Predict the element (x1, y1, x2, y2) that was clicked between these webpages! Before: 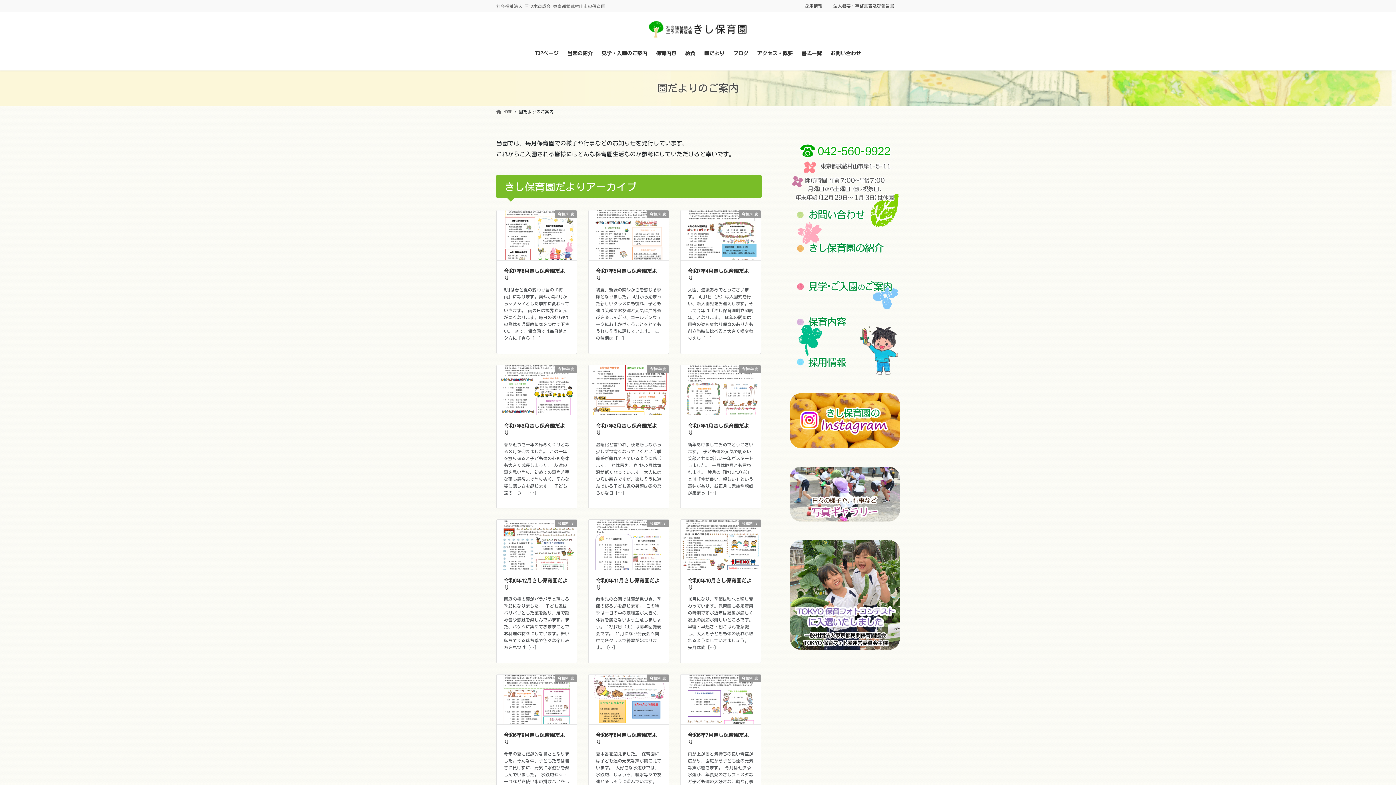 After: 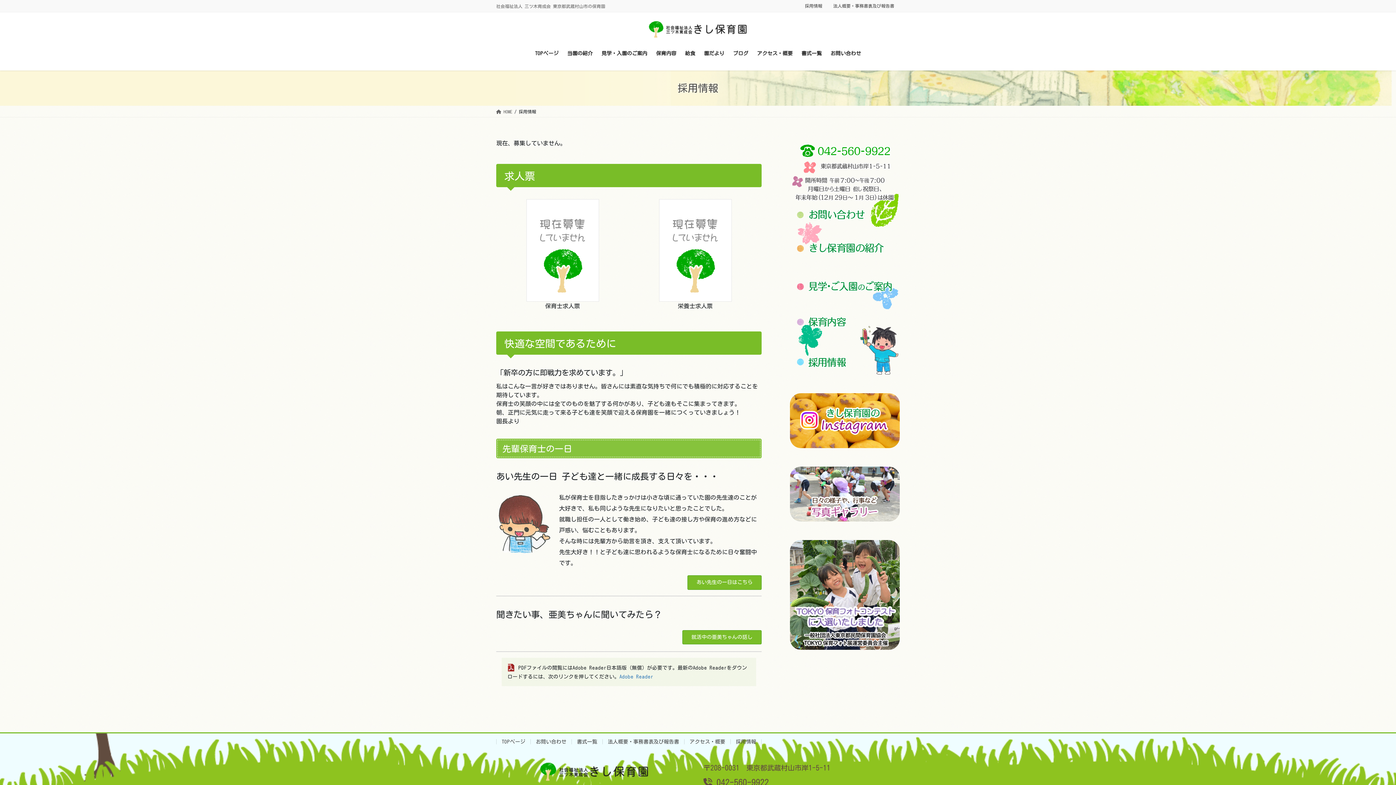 Action: bbox: (790, 353, 900, 359)